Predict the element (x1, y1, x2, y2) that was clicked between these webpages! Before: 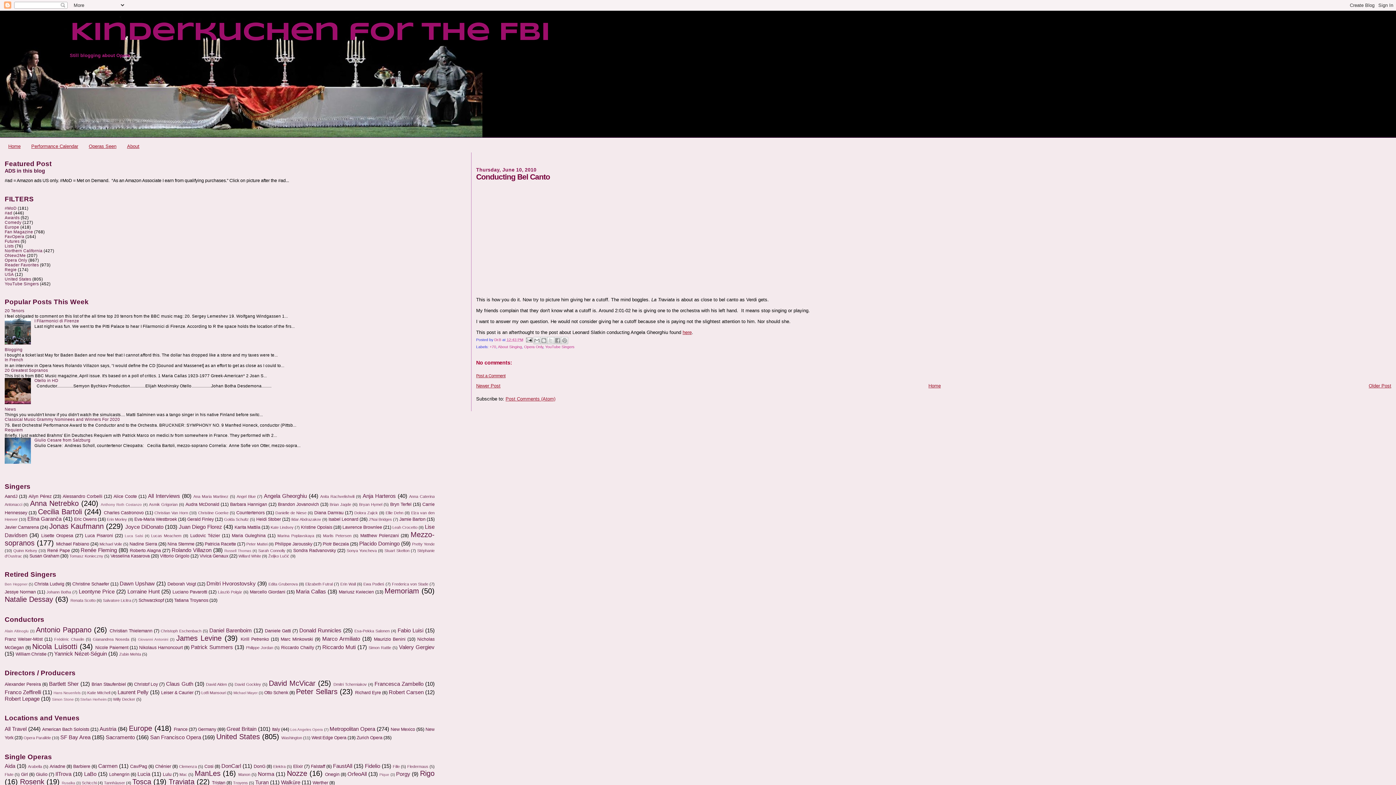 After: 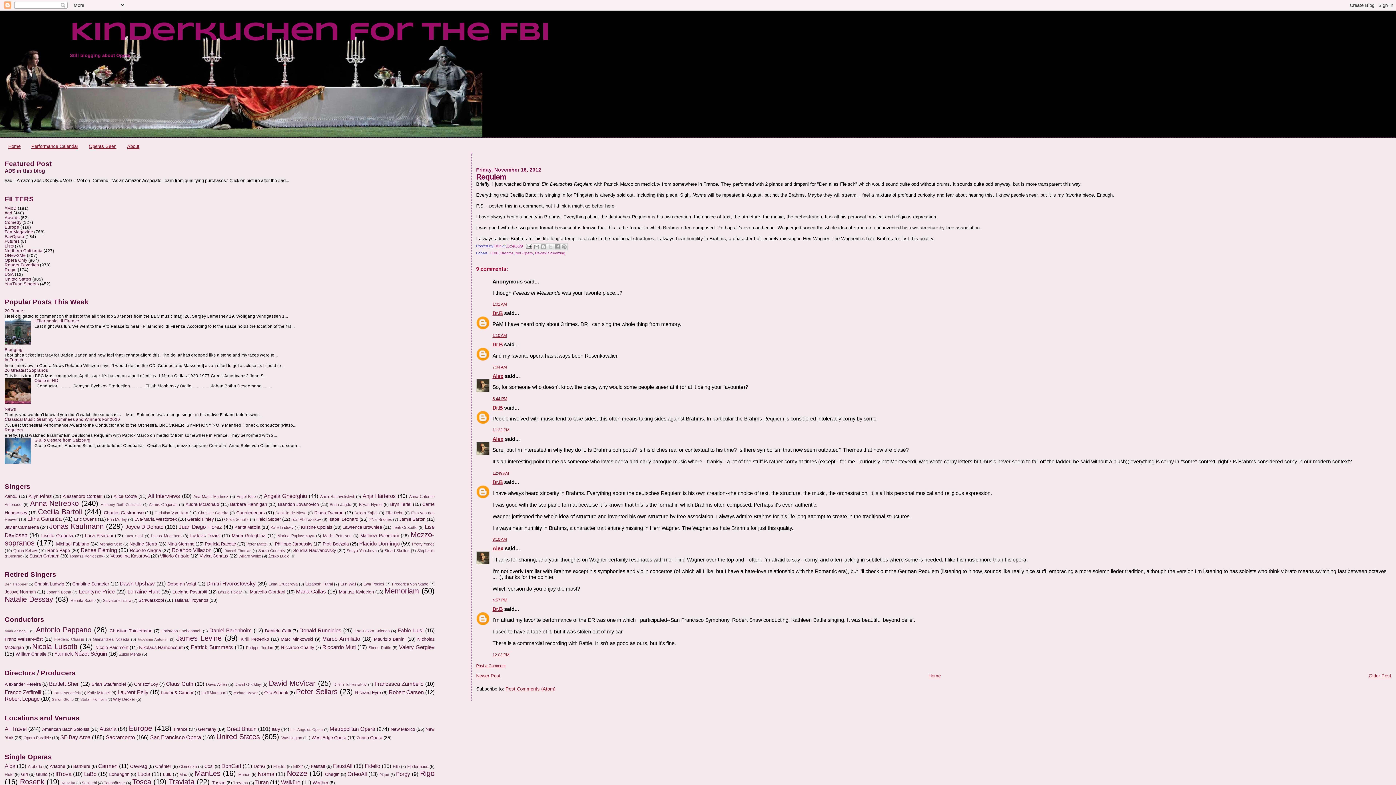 Action: bbox: (4, 427, 22, 432) label: Requiem